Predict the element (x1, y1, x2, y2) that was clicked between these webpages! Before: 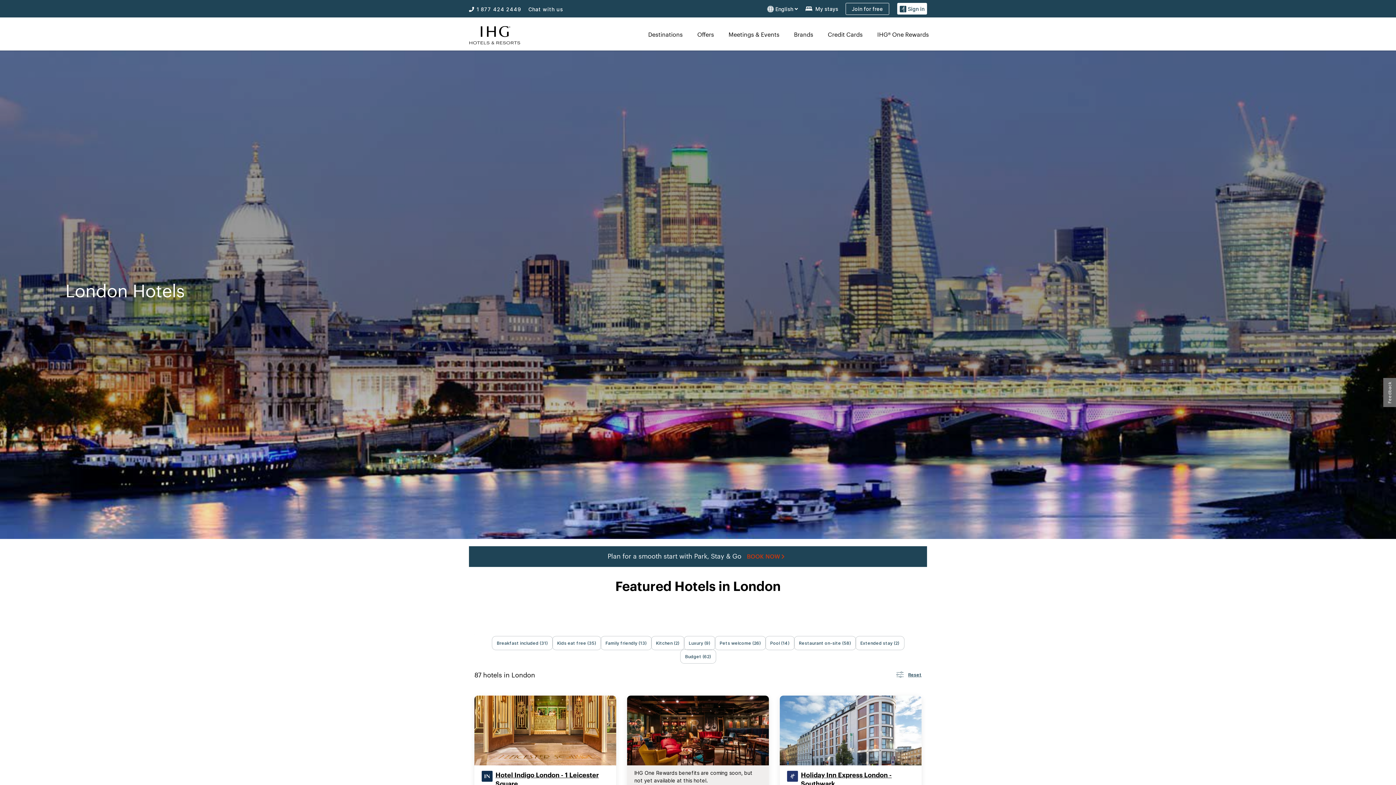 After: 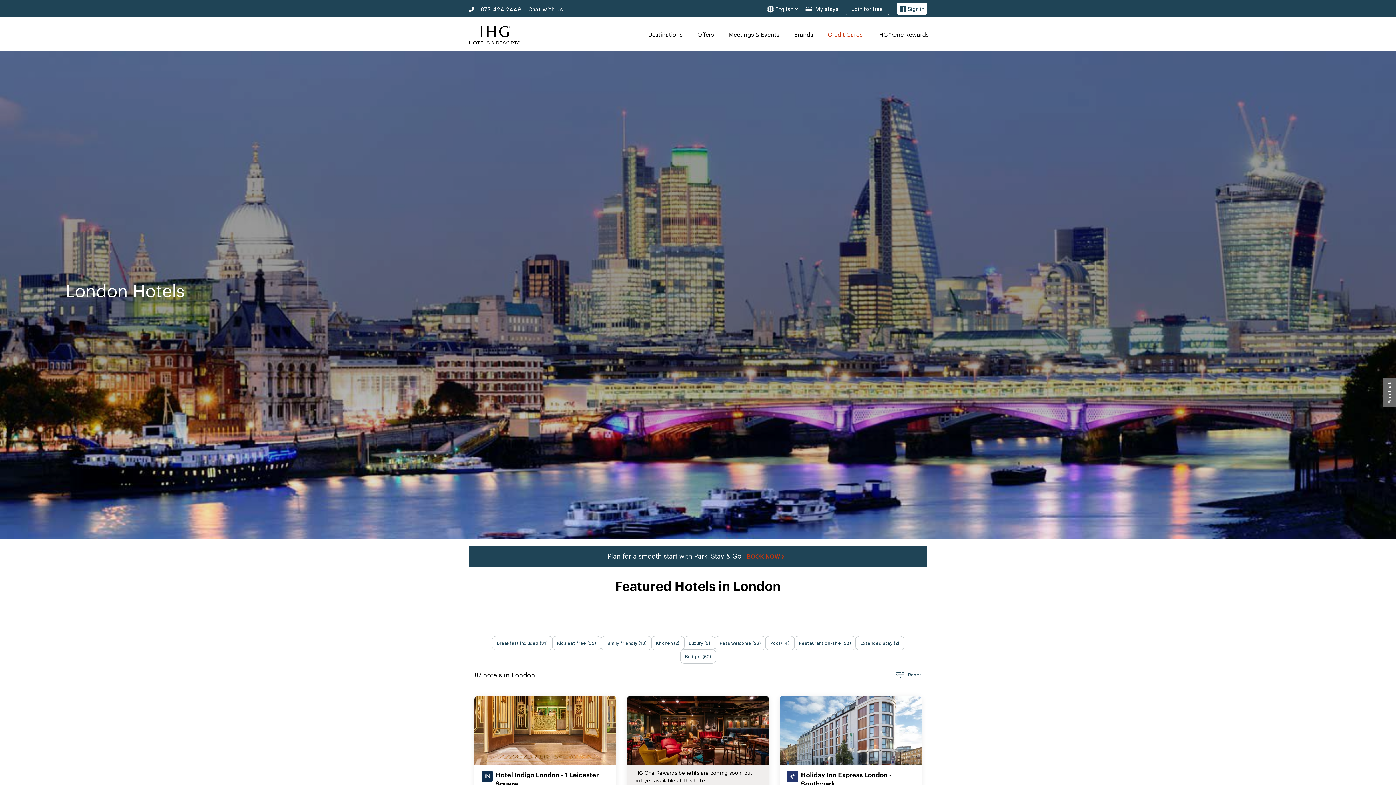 Action: label: Credit Cards bbox: (822, 30, 866, 38)